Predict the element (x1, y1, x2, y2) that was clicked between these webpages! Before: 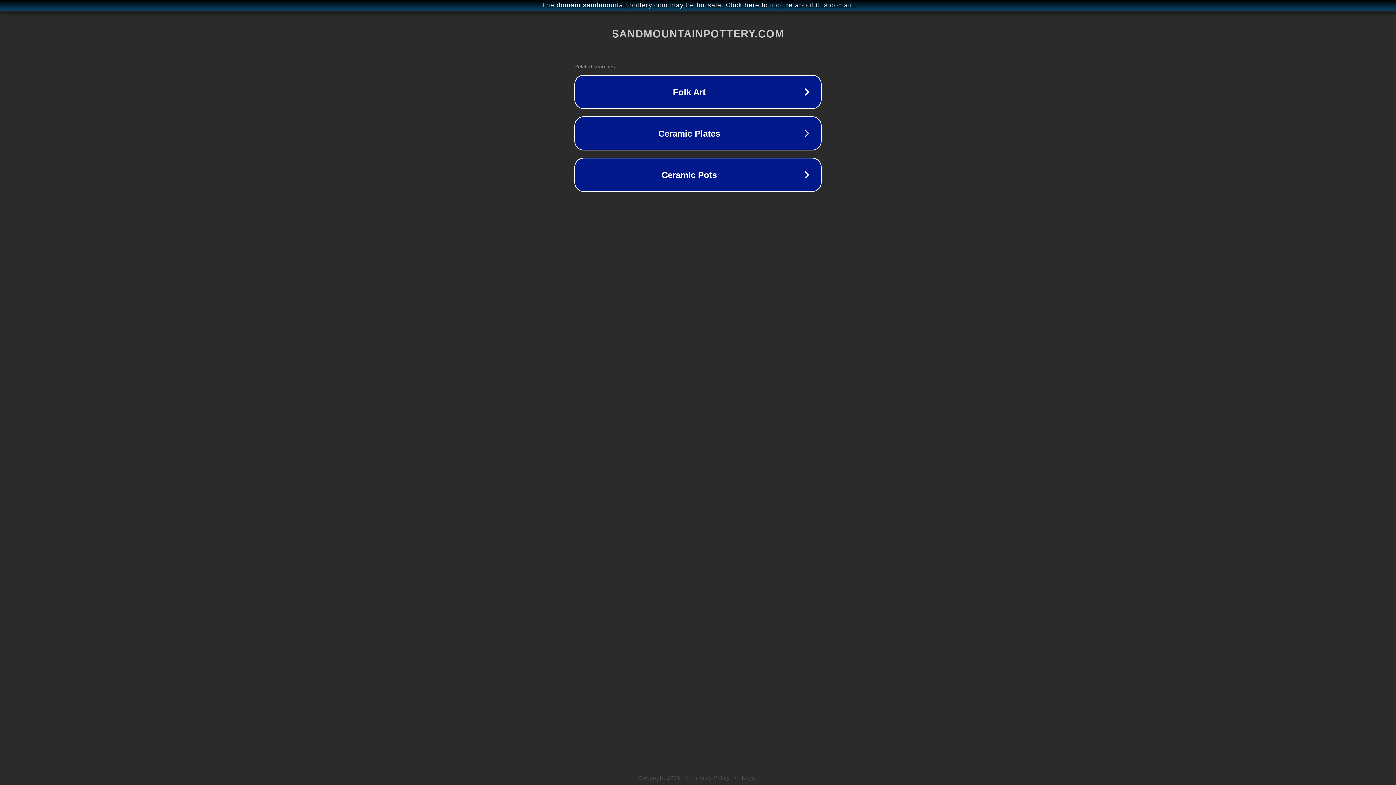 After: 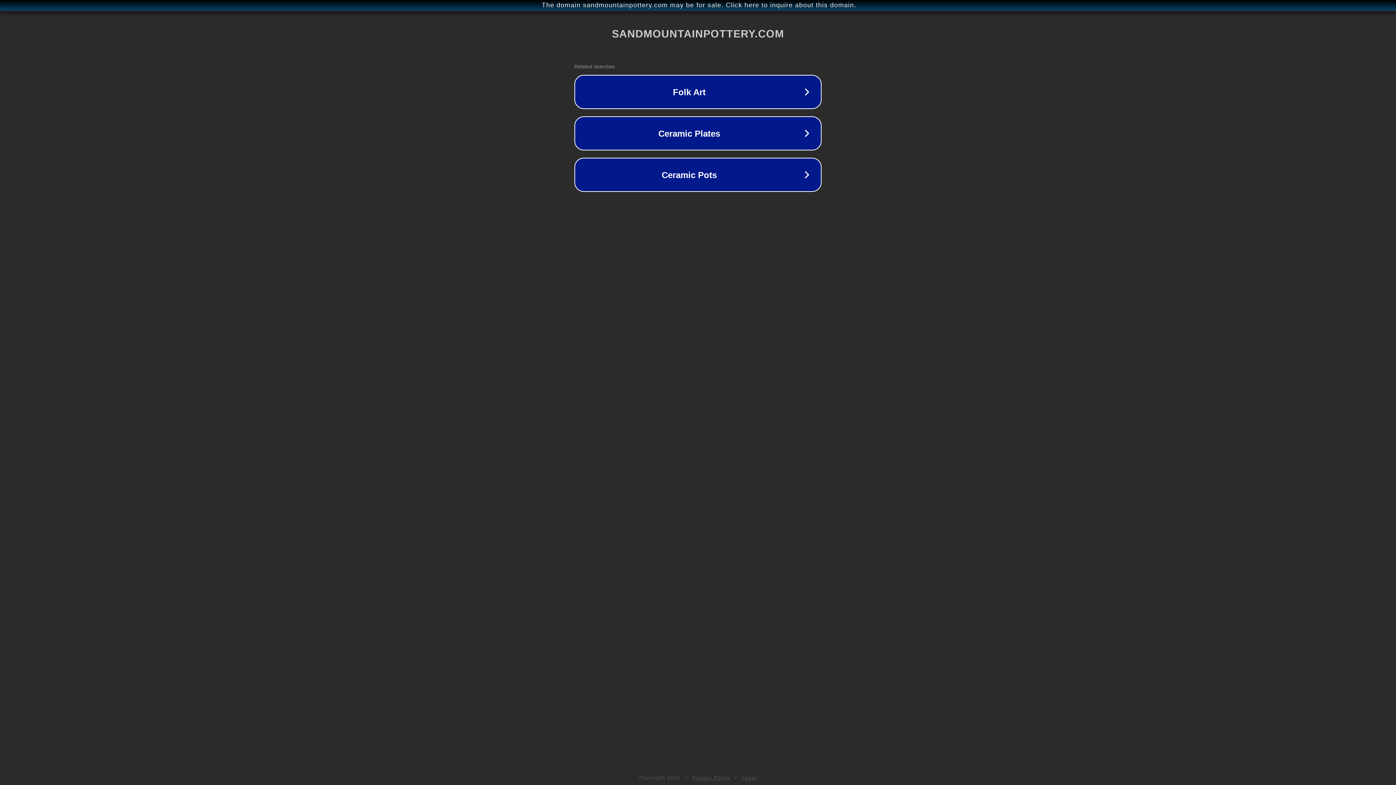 Action: label: Legal bbox: (742, 775, 757, 781)